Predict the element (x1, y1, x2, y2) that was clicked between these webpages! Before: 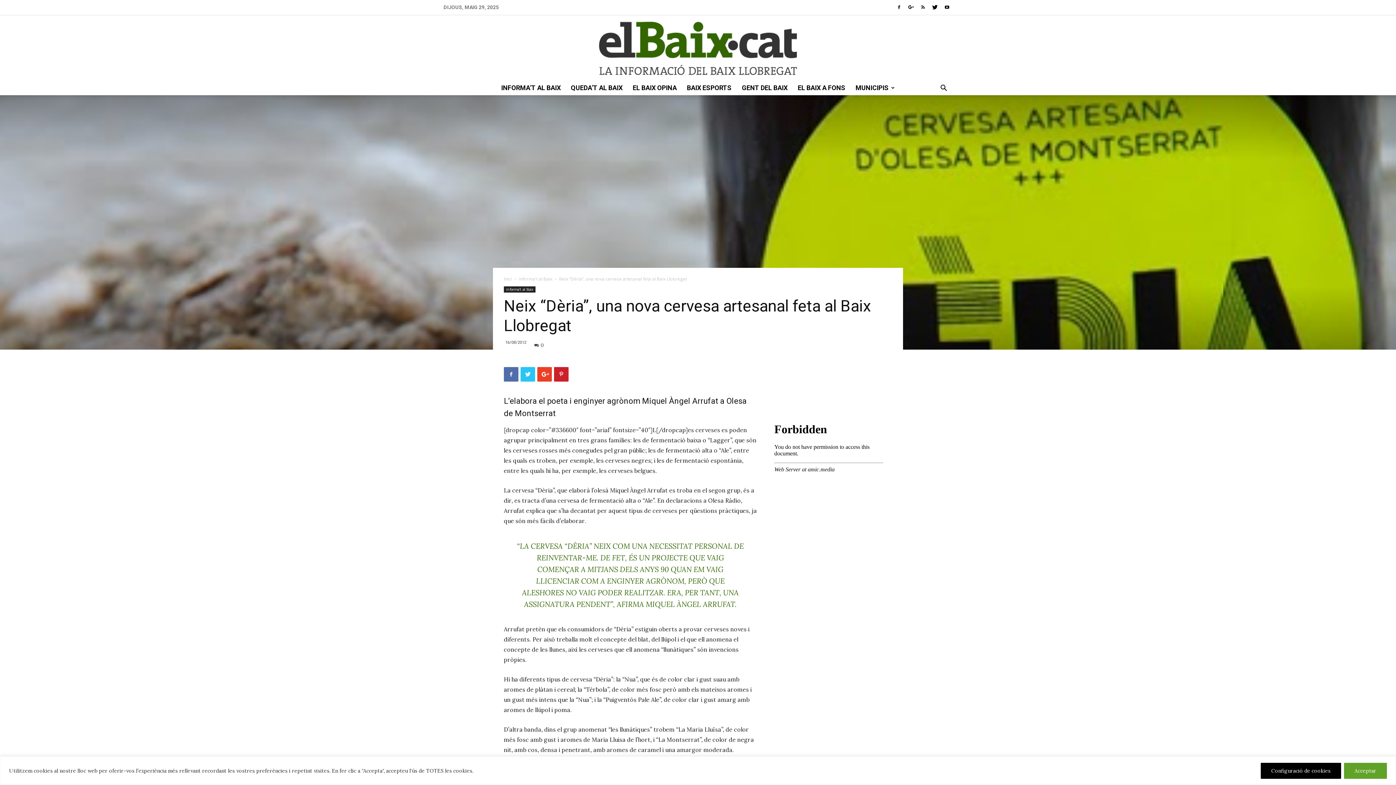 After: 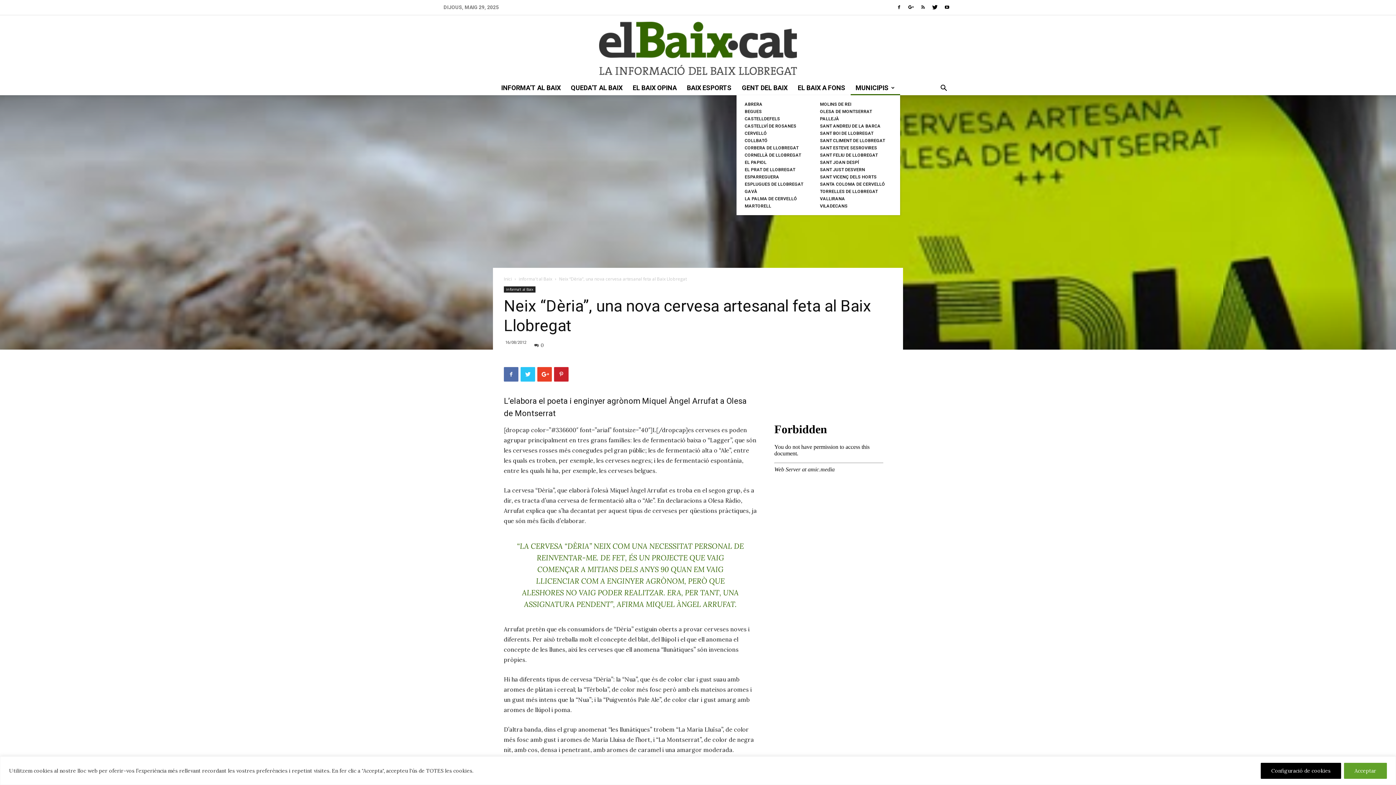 Action: bbox: (850, 80, 900, 95) label: MUNICIPIS